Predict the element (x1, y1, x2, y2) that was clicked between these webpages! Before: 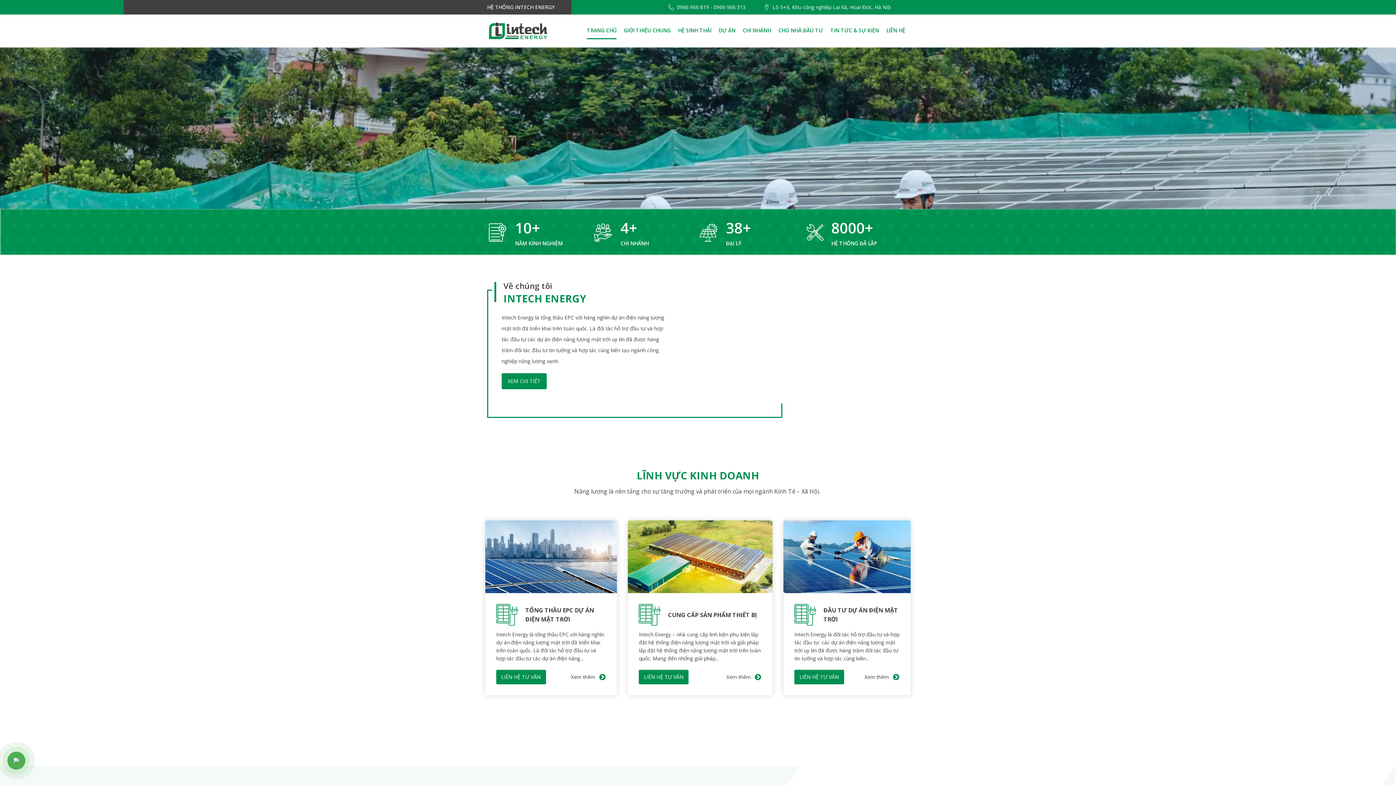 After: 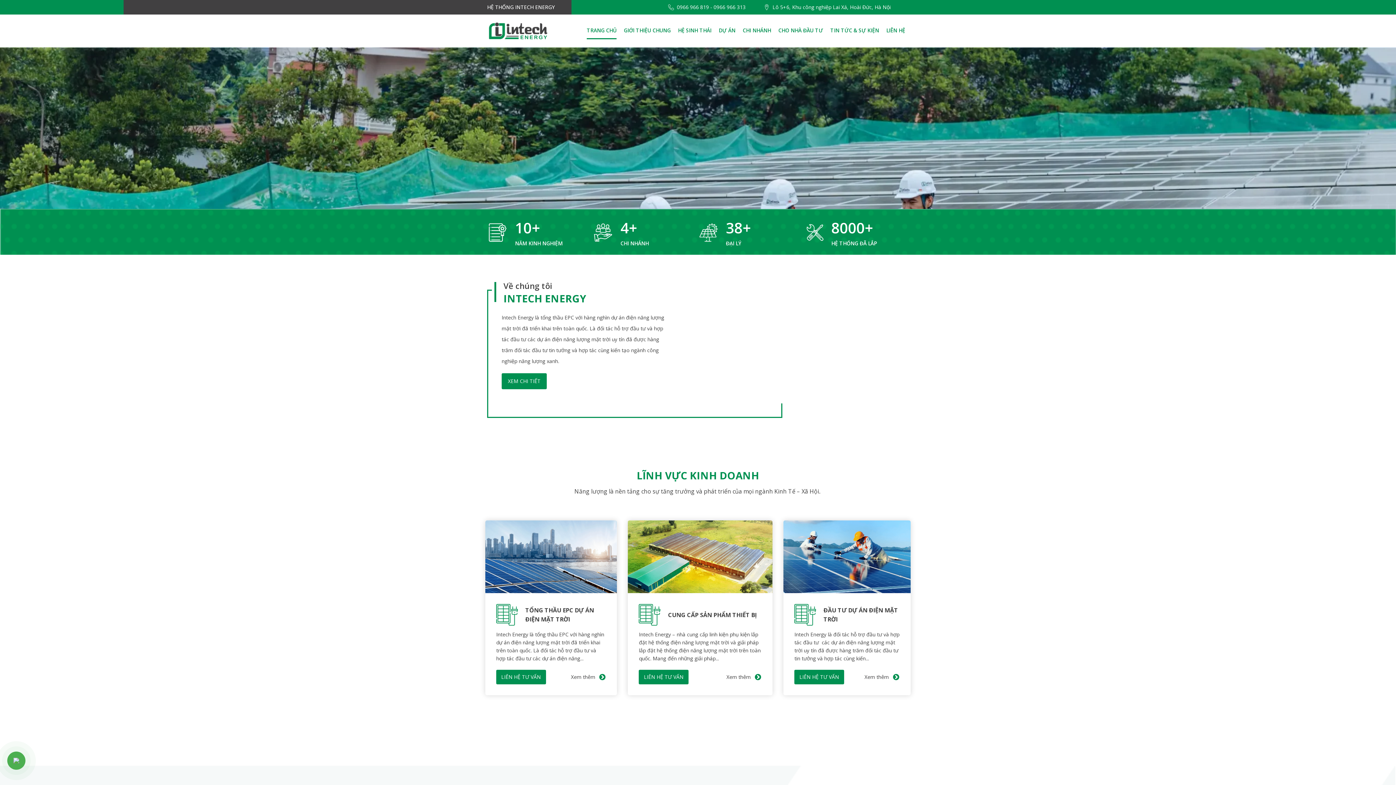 Action: bbox: (487, 20, 549, 41)